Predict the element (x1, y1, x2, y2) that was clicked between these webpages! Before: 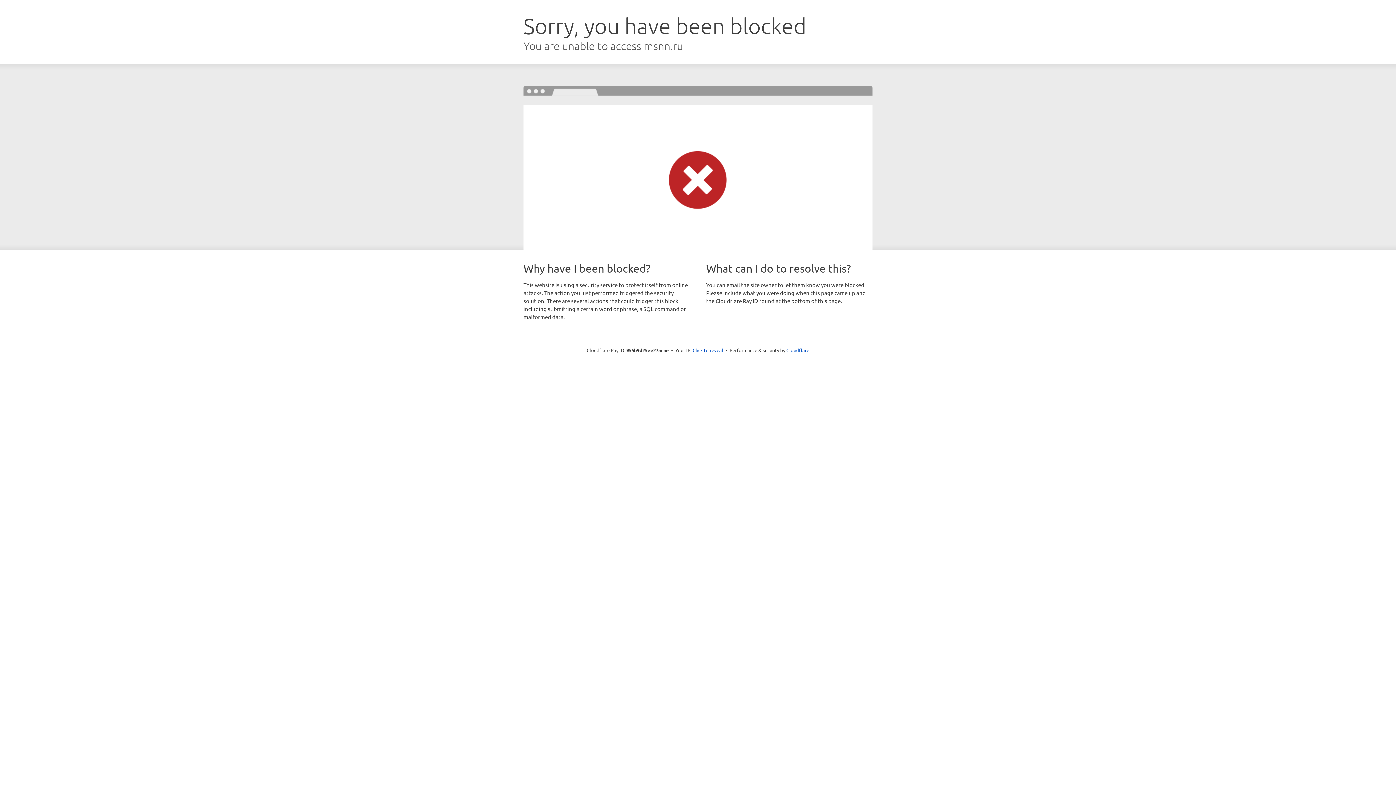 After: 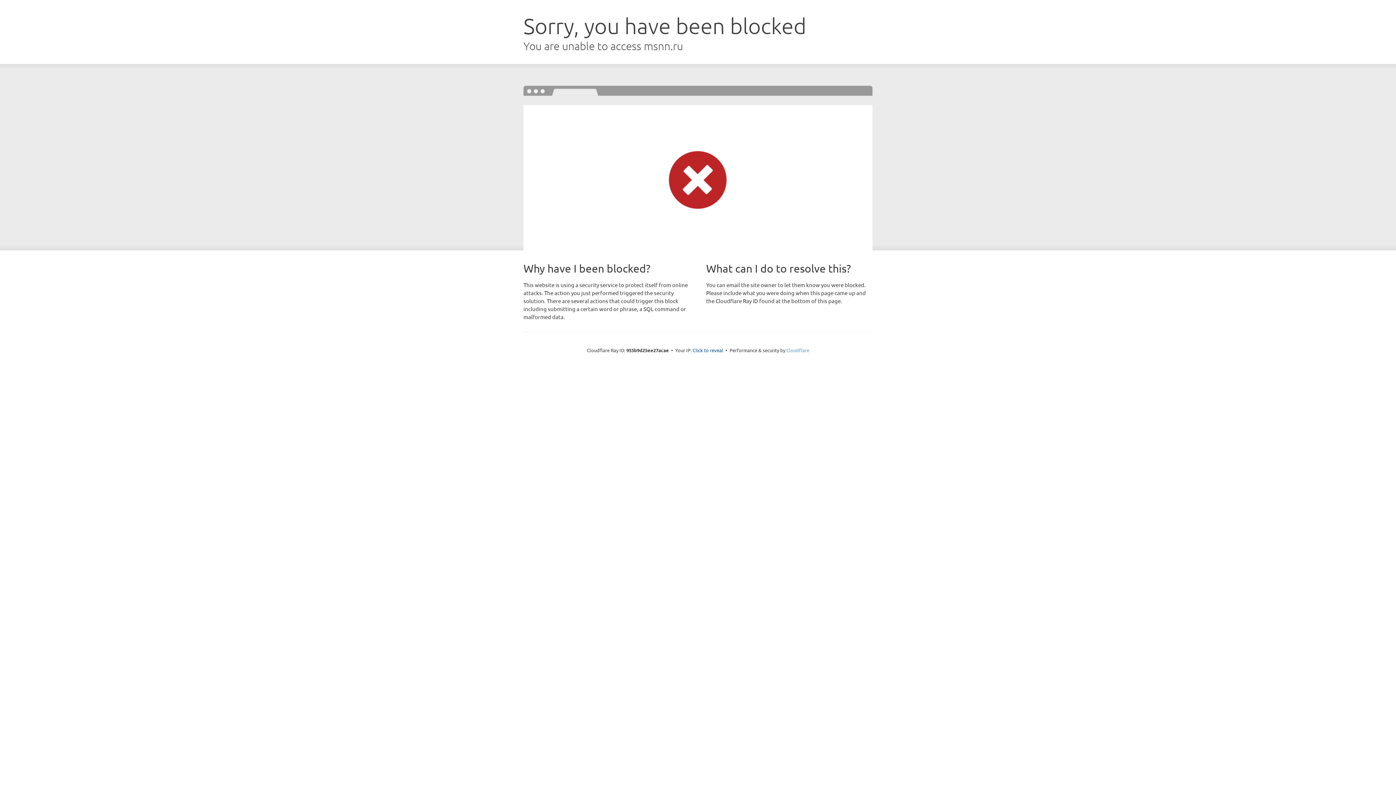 Action: label: Cloudflare bbox: (786, 347, 809, 353)